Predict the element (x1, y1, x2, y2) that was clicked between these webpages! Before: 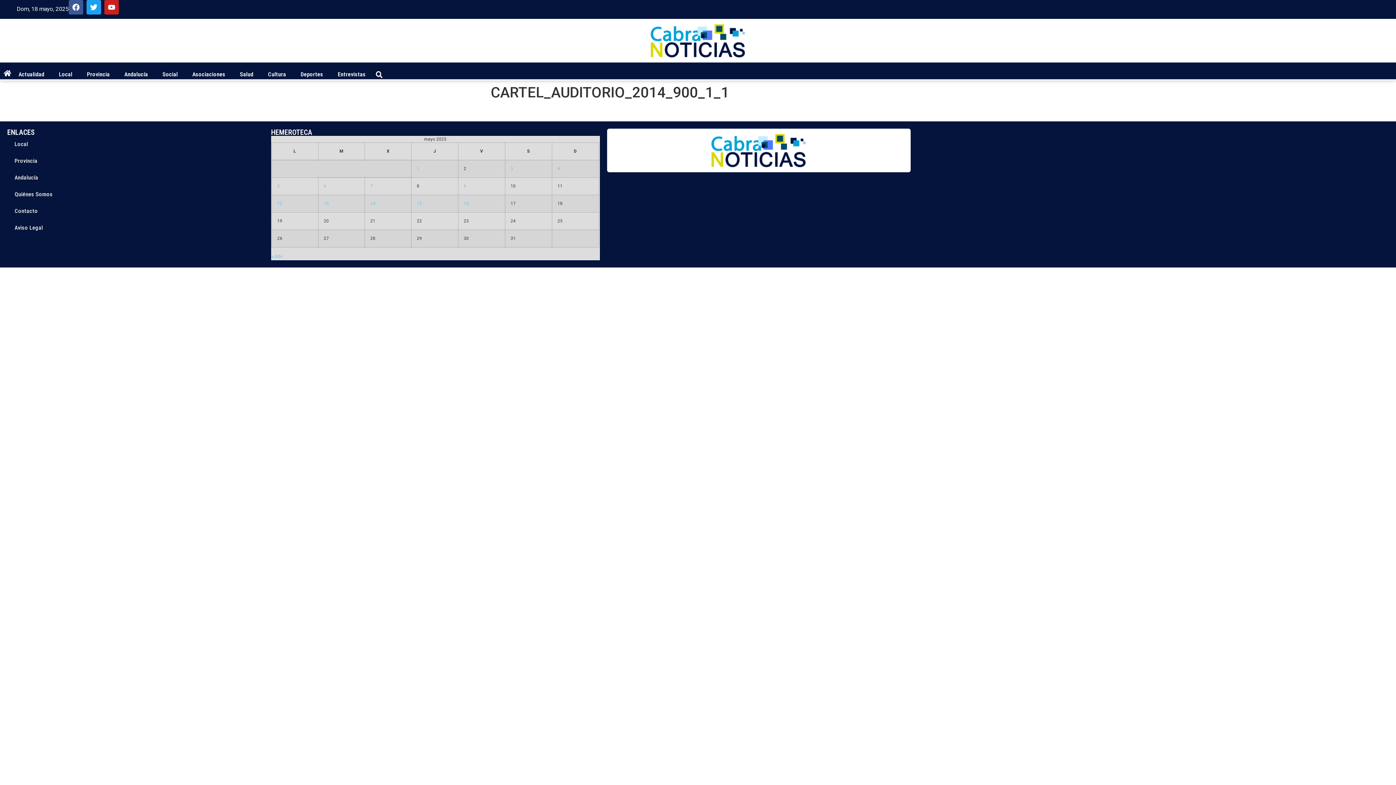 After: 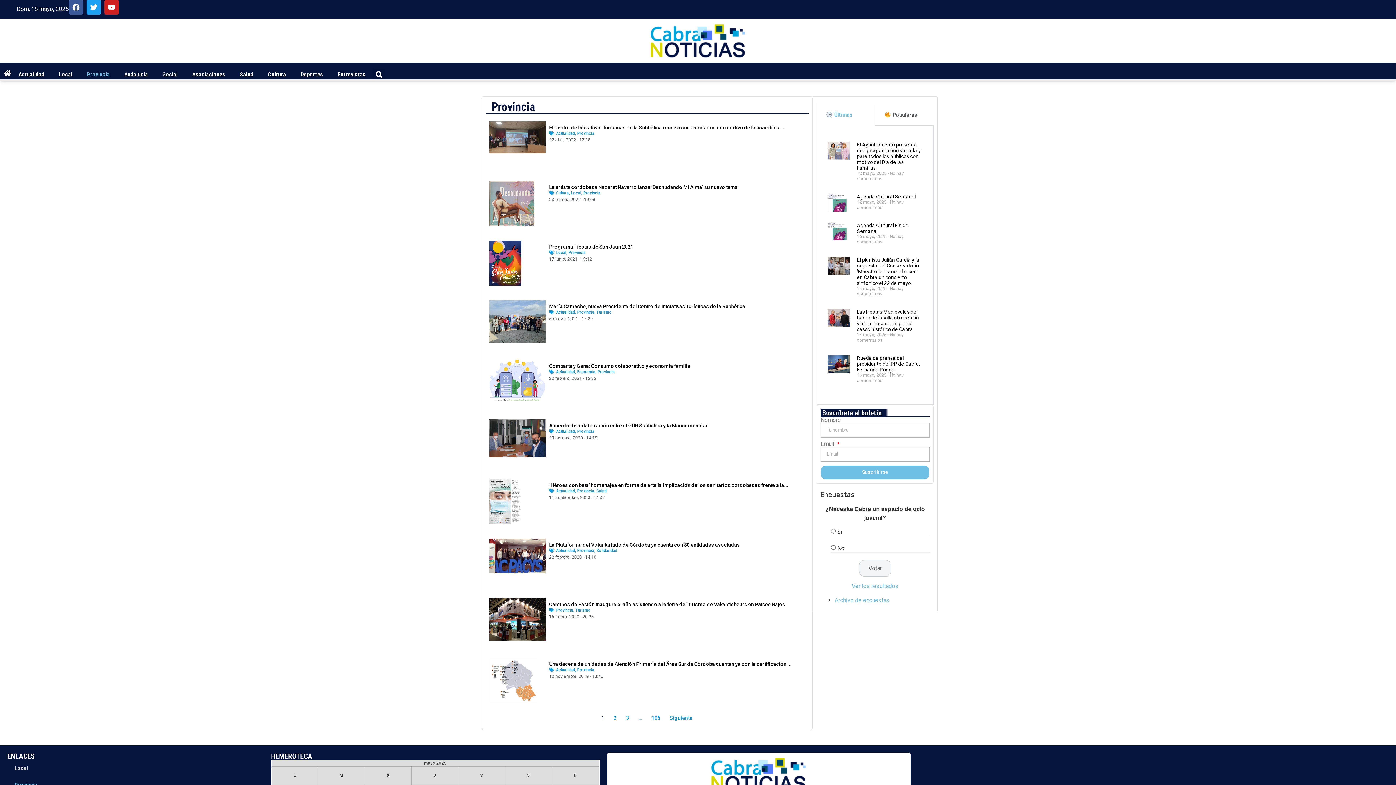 Action: bbox: (79, 66, 117, 83) label: Provincia